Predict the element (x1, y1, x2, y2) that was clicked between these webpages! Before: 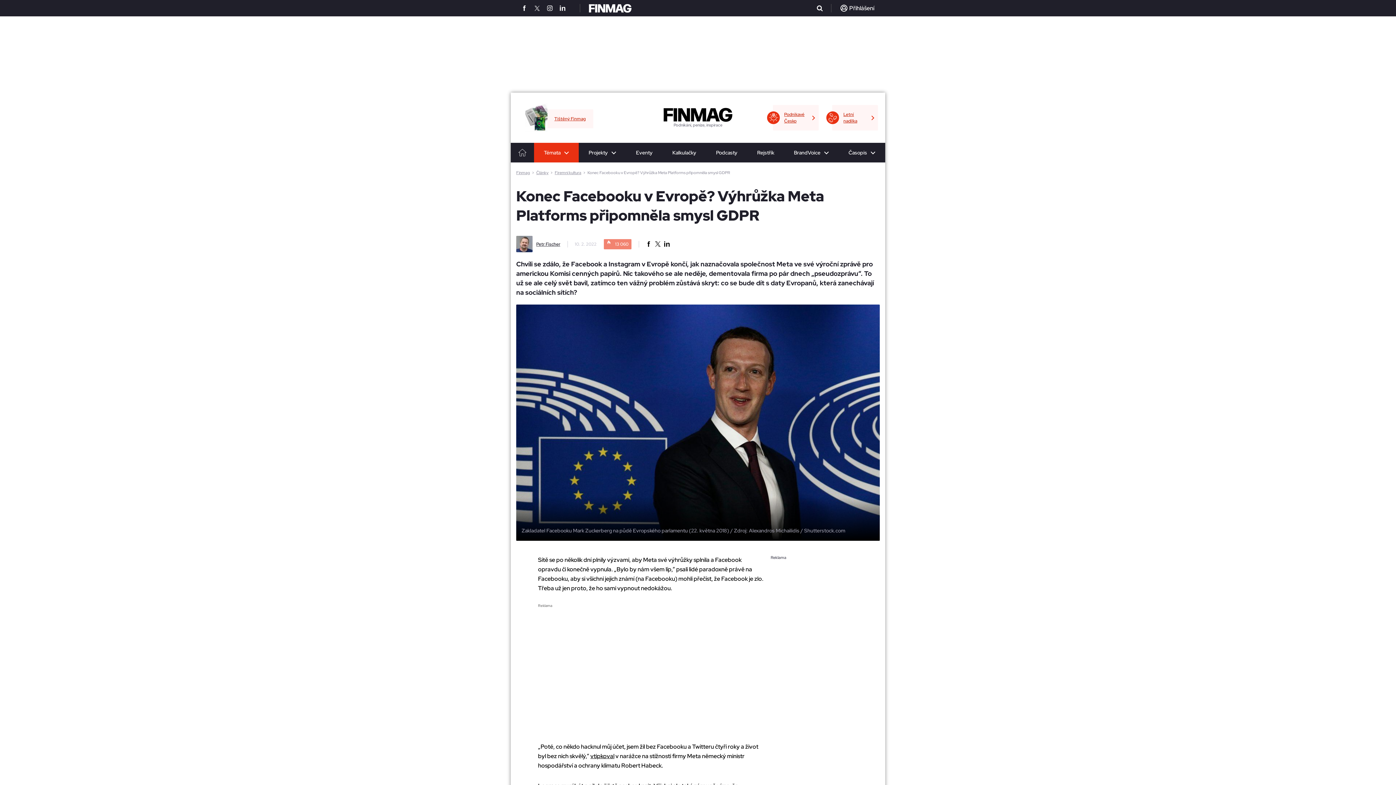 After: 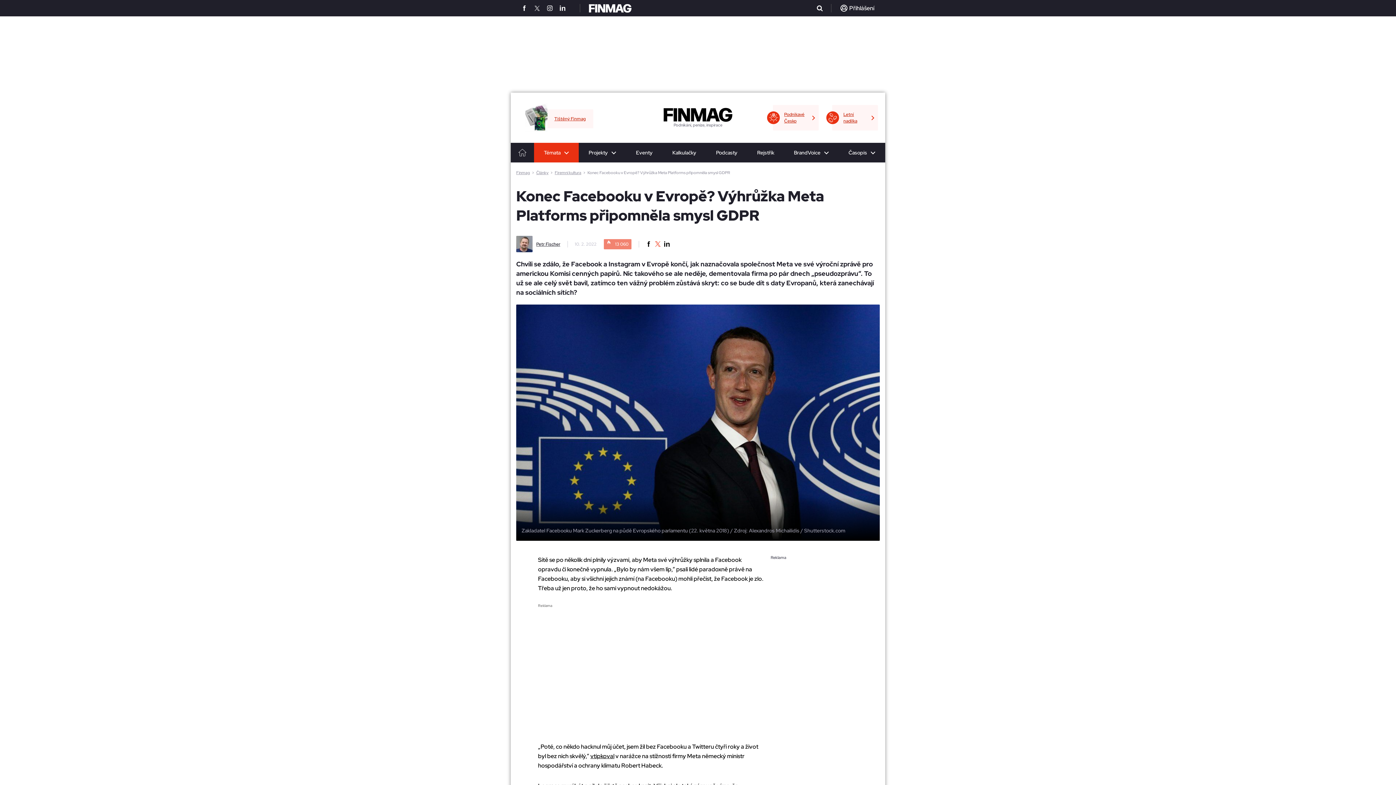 Action: bbox: (655, 241, 660, 246)